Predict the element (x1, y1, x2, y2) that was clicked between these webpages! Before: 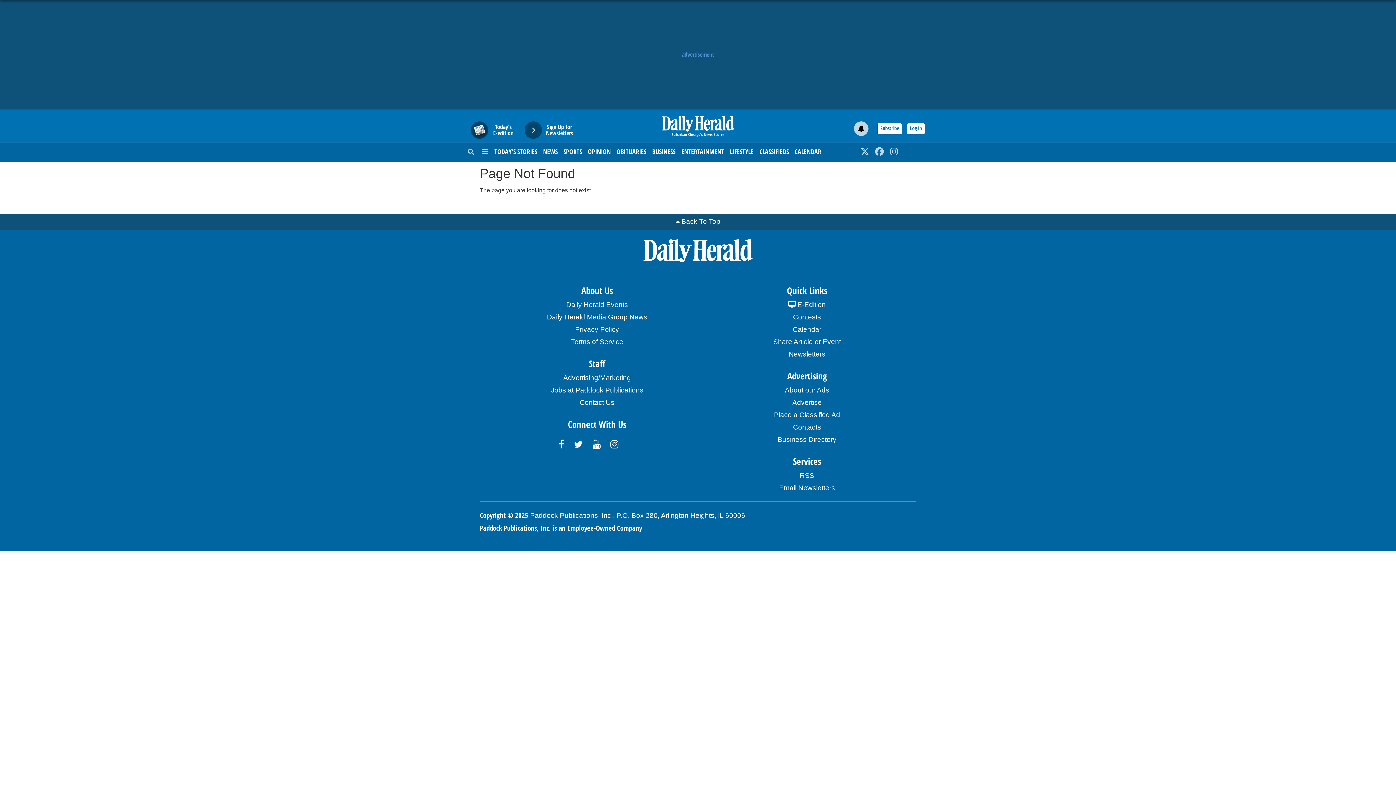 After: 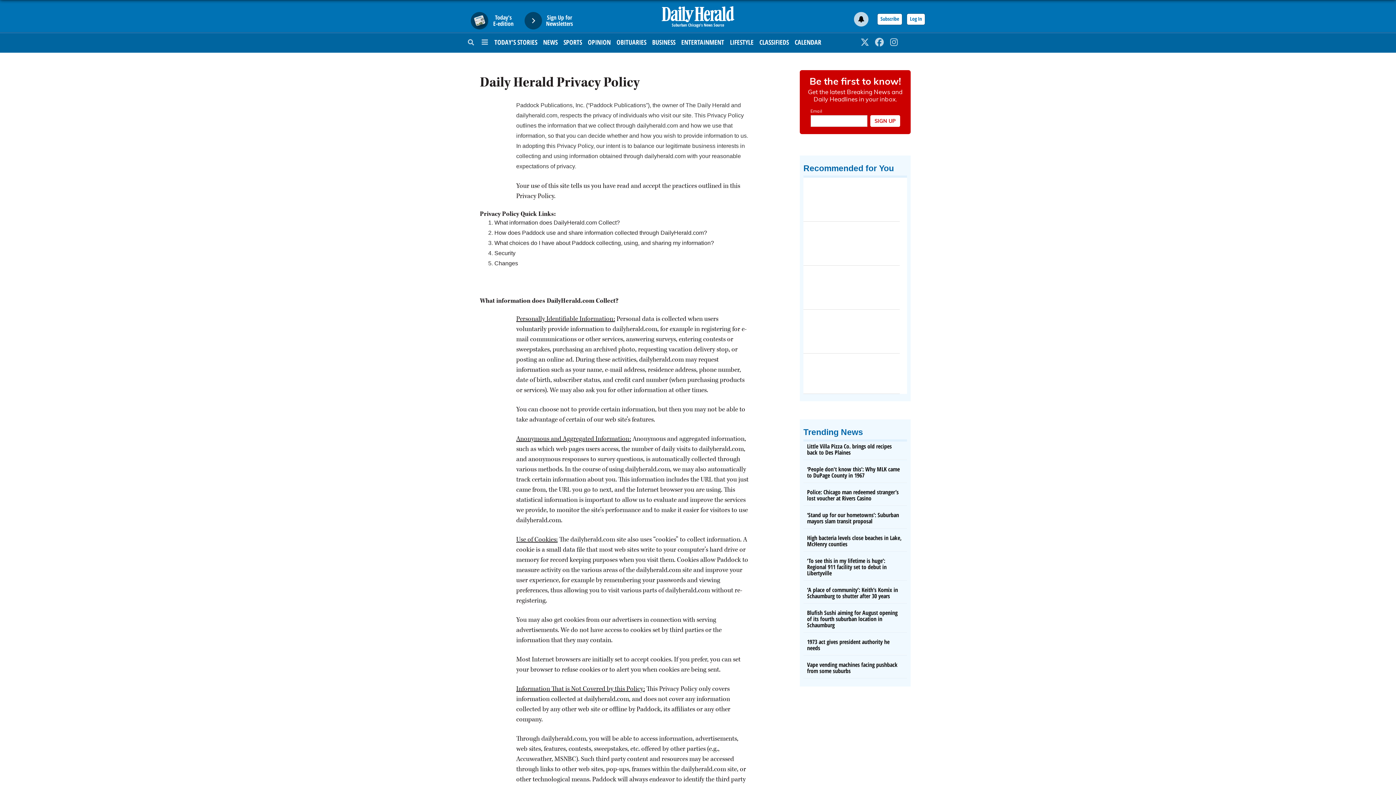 Action: bbox: (501, 323, 692, 336) label: Privacy Policy